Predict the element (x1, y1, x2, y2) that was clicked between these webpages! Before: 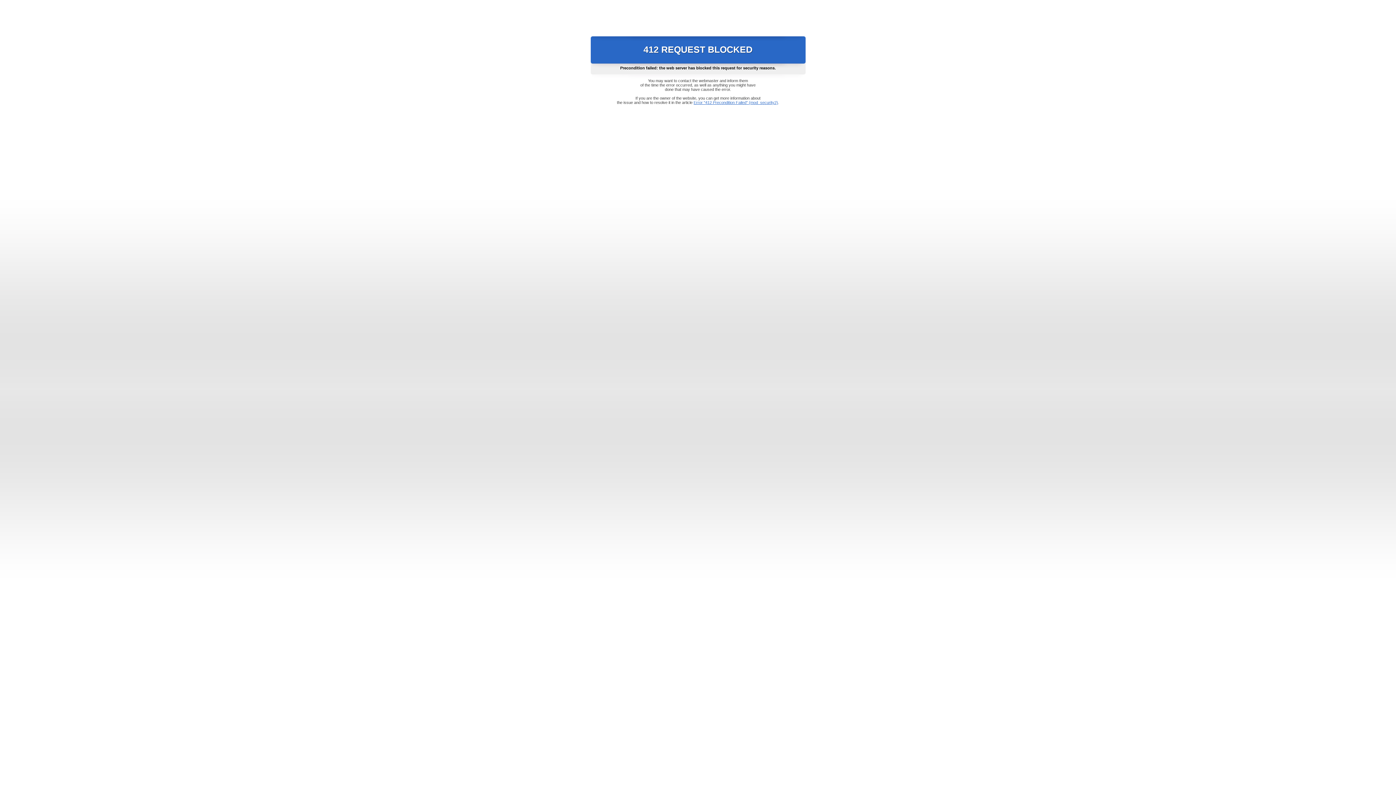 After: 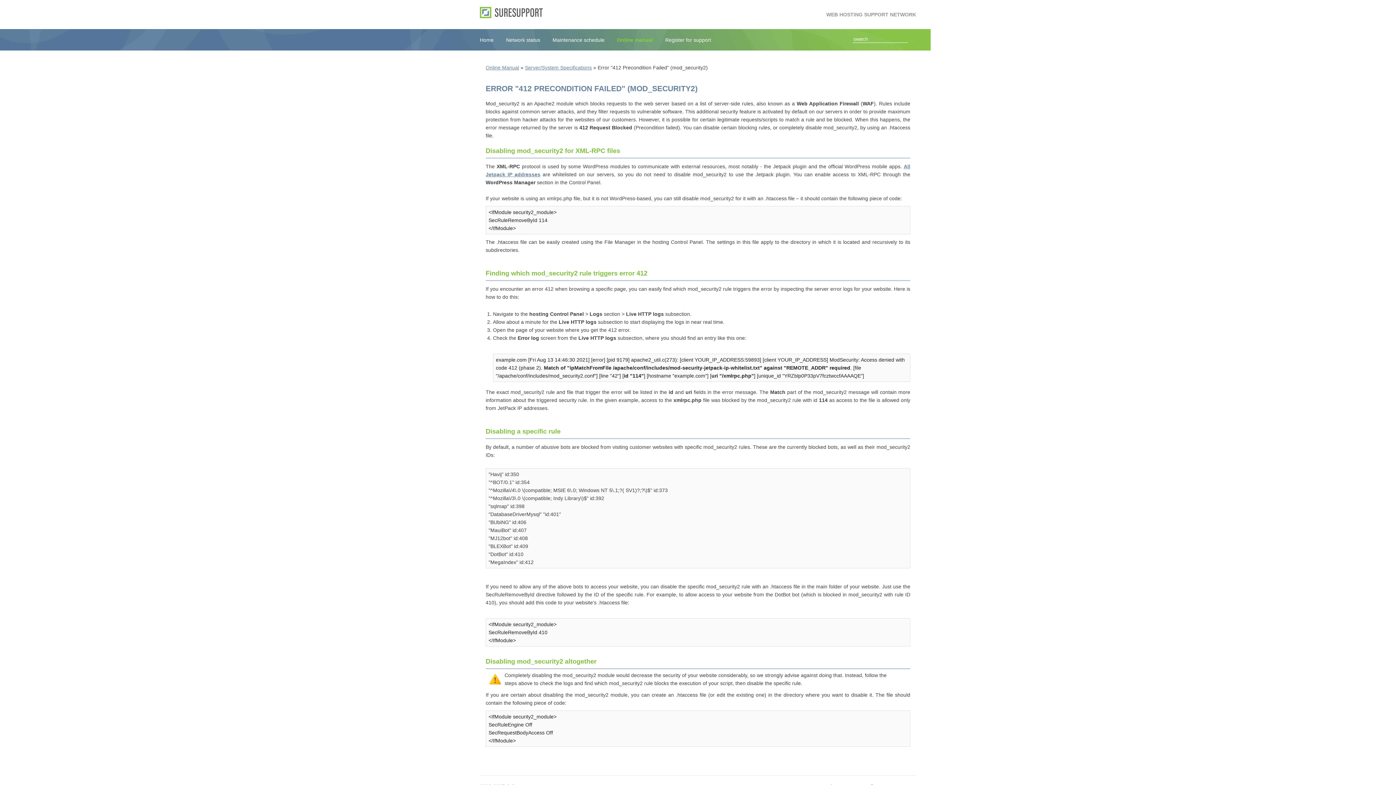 Action: label: Error "412 Precondition Failed" (mod_security2) bbox: (693, 100, 778, 104)